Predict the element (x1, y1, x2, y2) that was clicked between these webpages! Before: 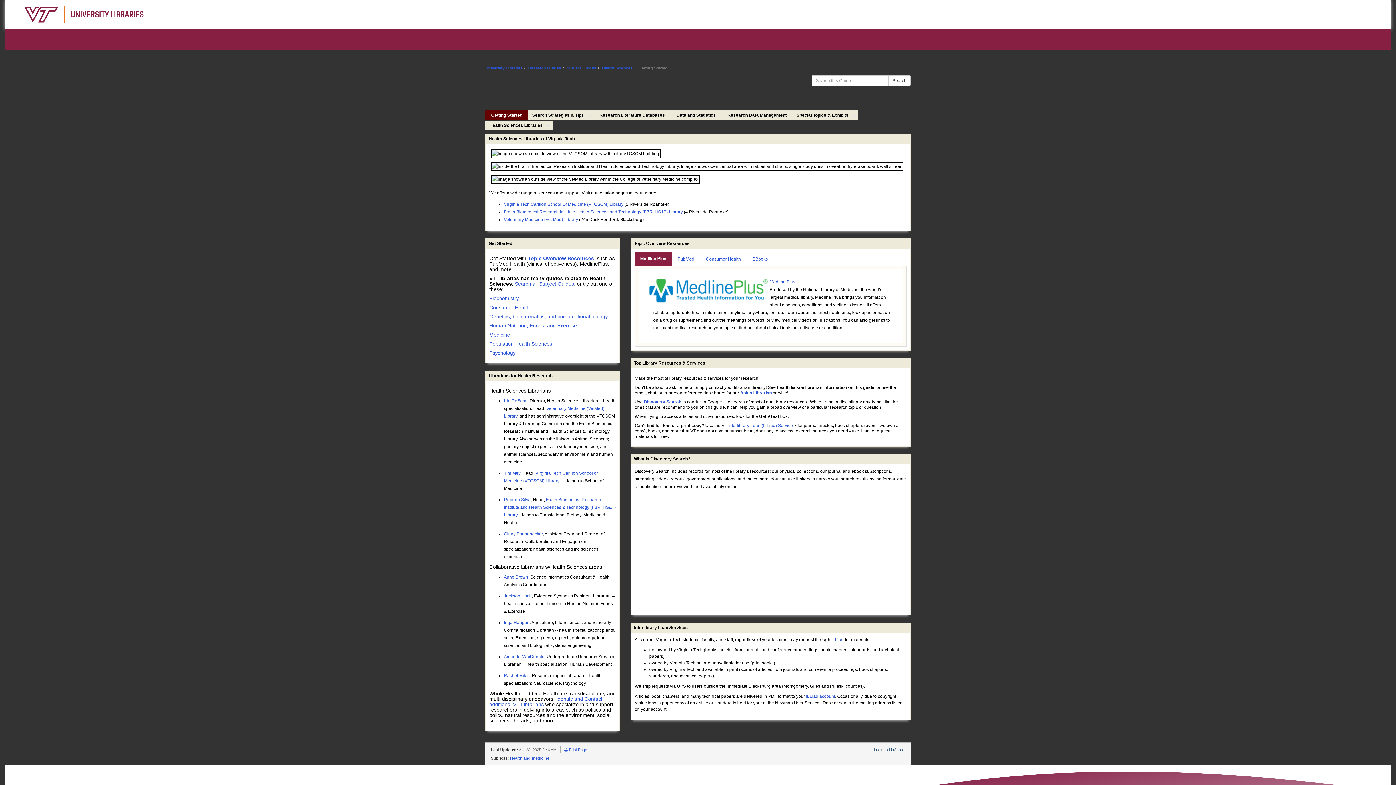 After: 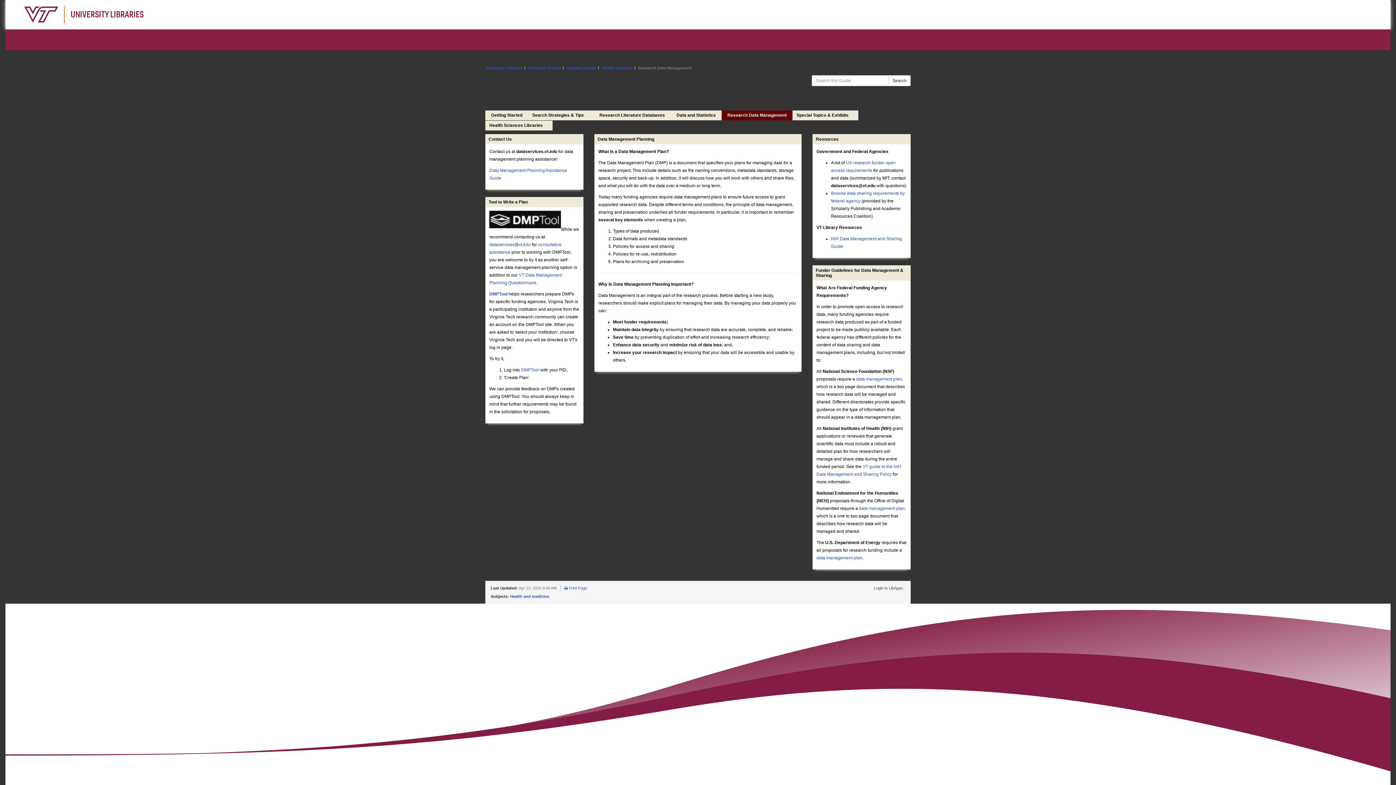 Action: label: Research Data Management bbox: (721, 110, 792, 120)